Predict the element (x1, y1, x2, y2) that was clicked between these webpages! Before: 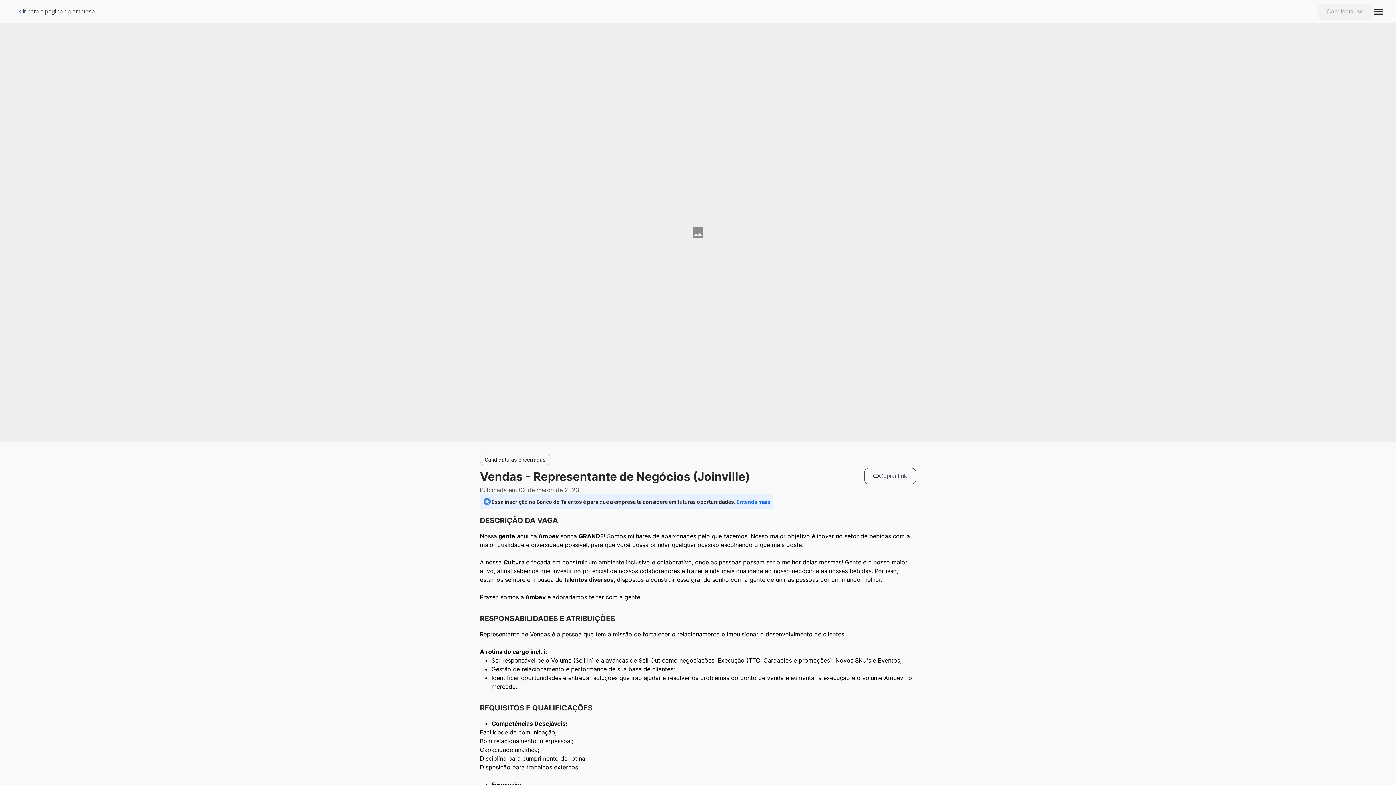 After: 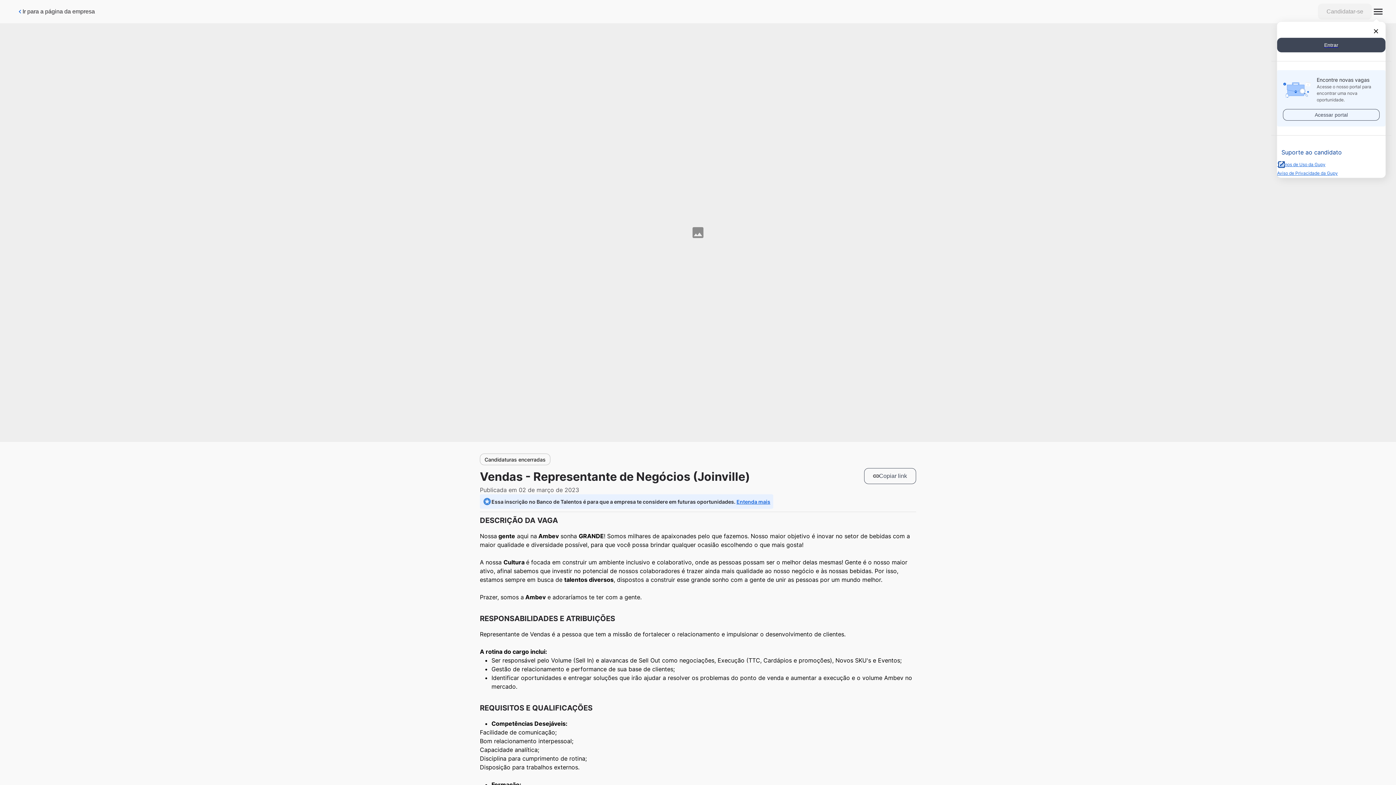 Action: bbox: (1372, 0, 1384, 23)